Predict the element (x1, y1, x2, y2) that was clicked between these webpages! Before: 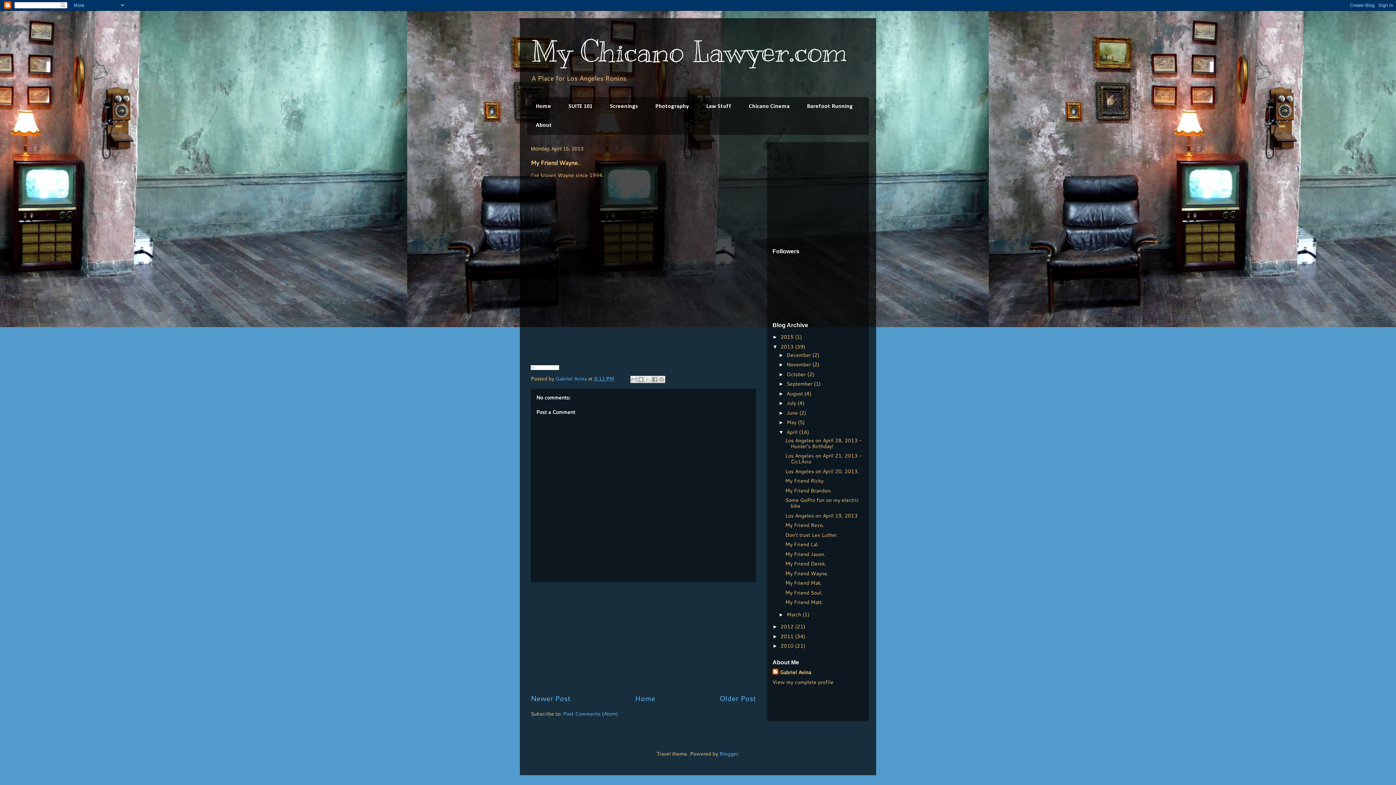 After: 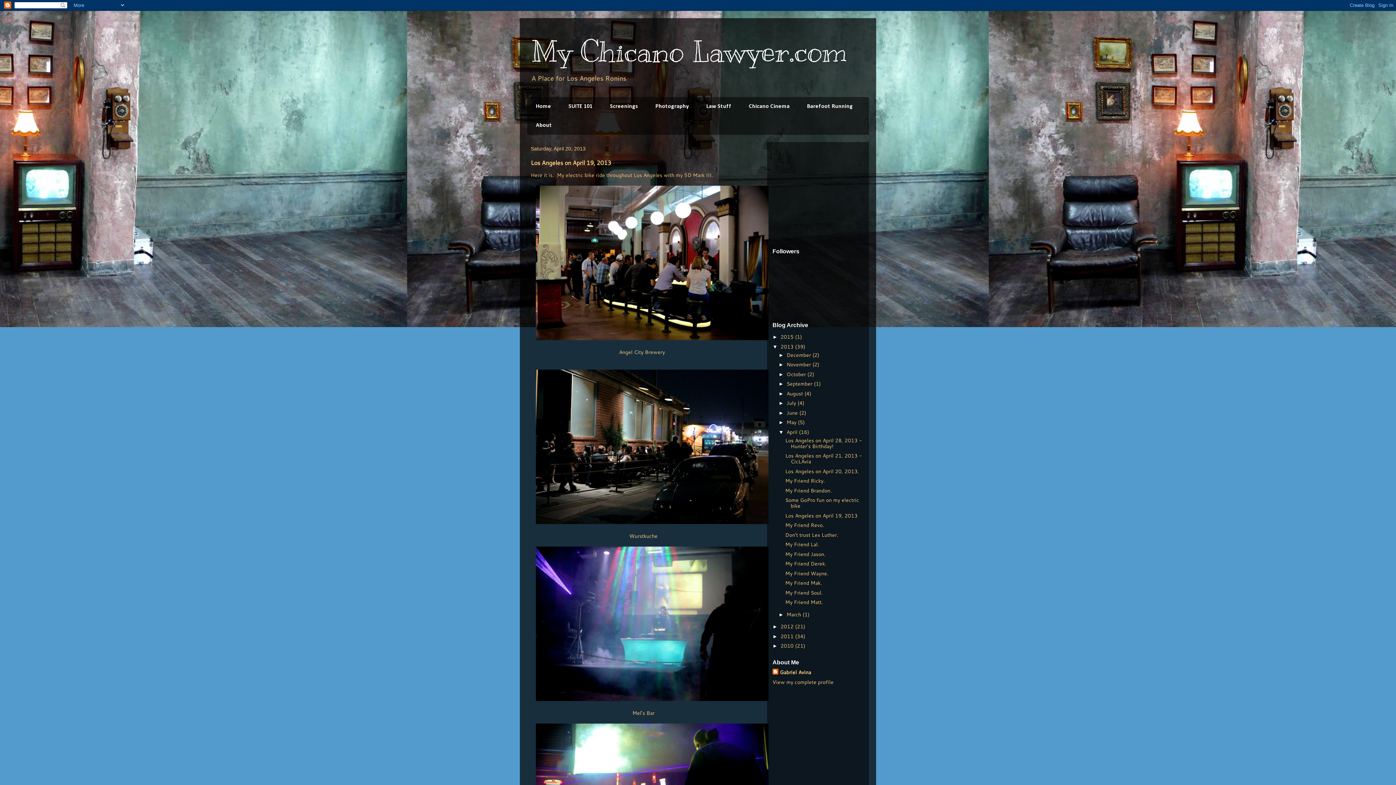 Action: bbox: (785, 512, 857, 519) label: Los Angeles on April 19, 2013